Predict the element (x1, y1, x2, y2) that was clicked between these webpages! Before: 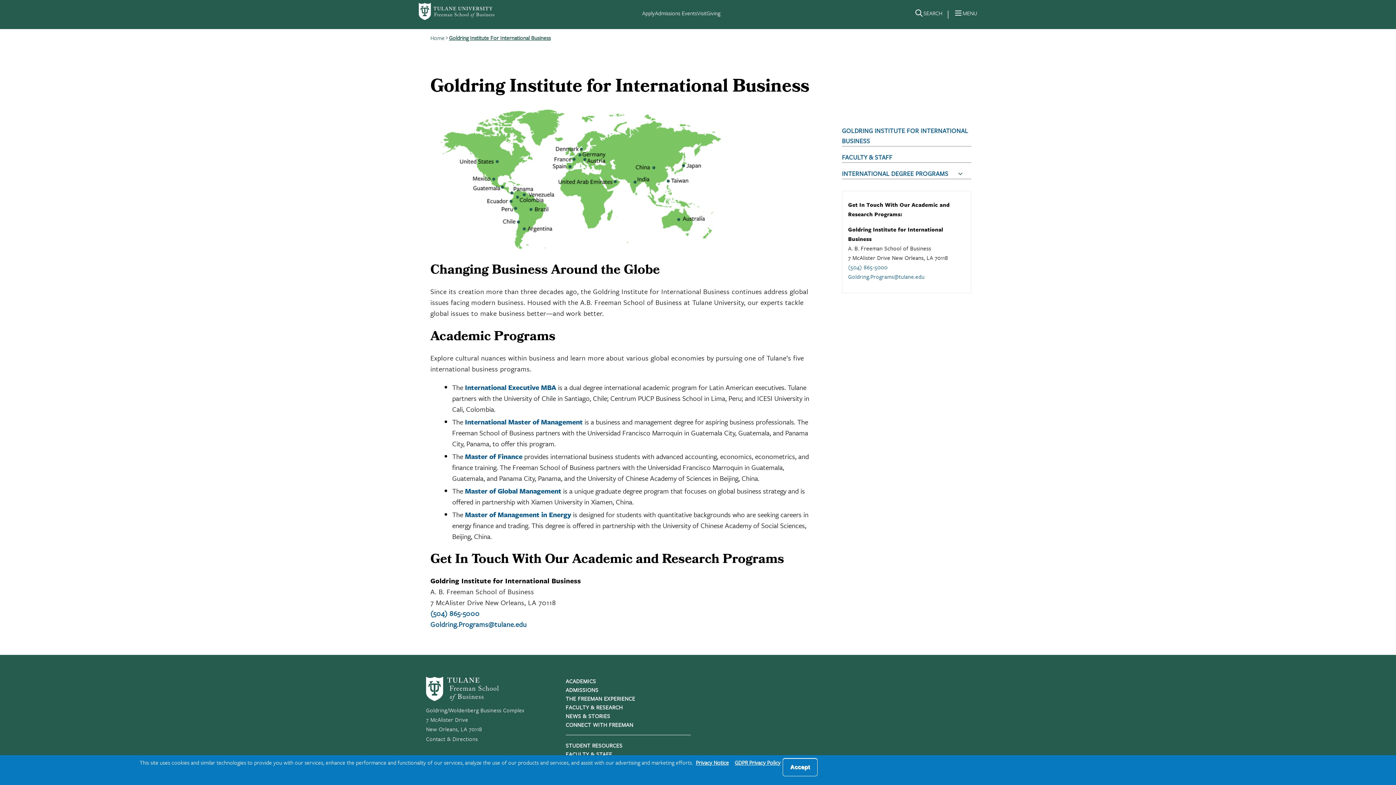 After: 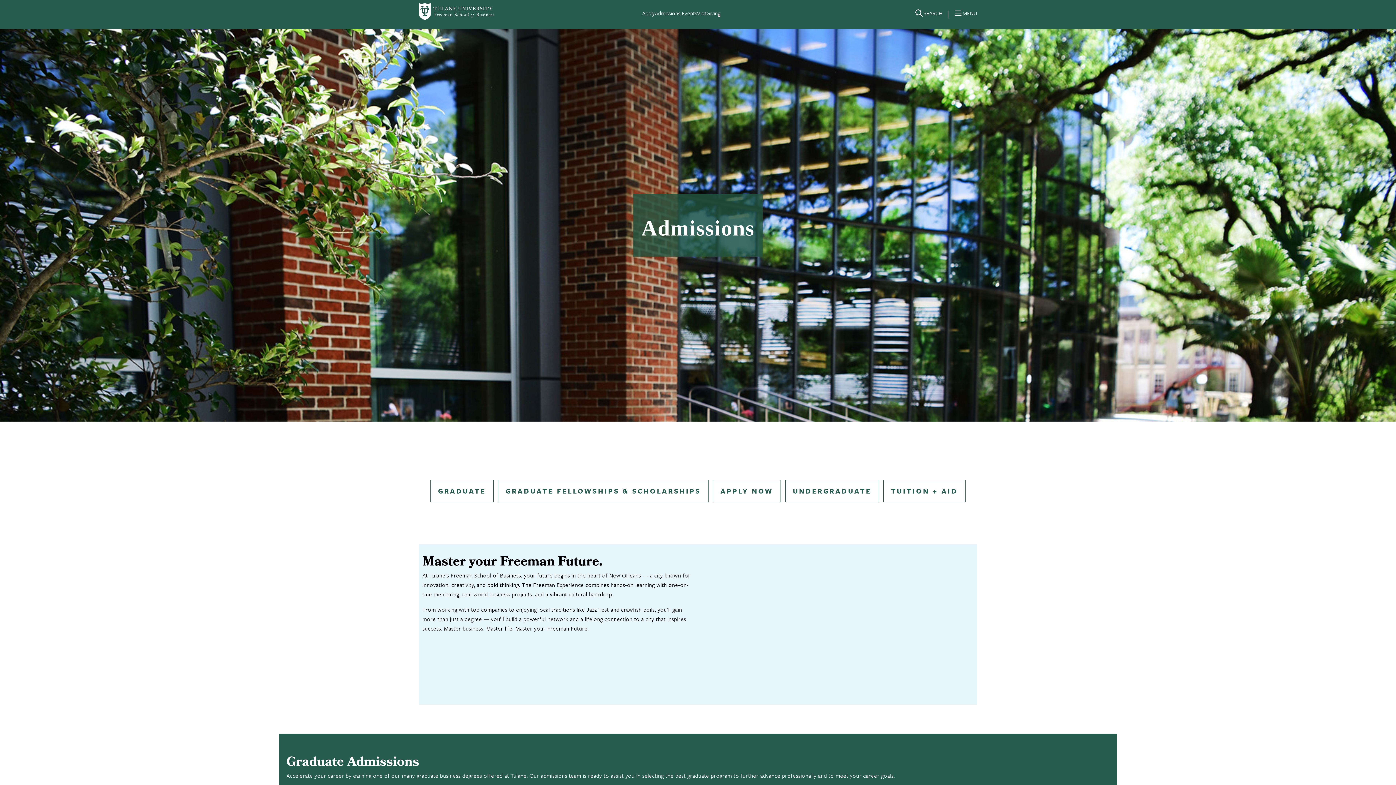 Action: bbox: (565, 686, 598, 694) label: ADMISSIONS